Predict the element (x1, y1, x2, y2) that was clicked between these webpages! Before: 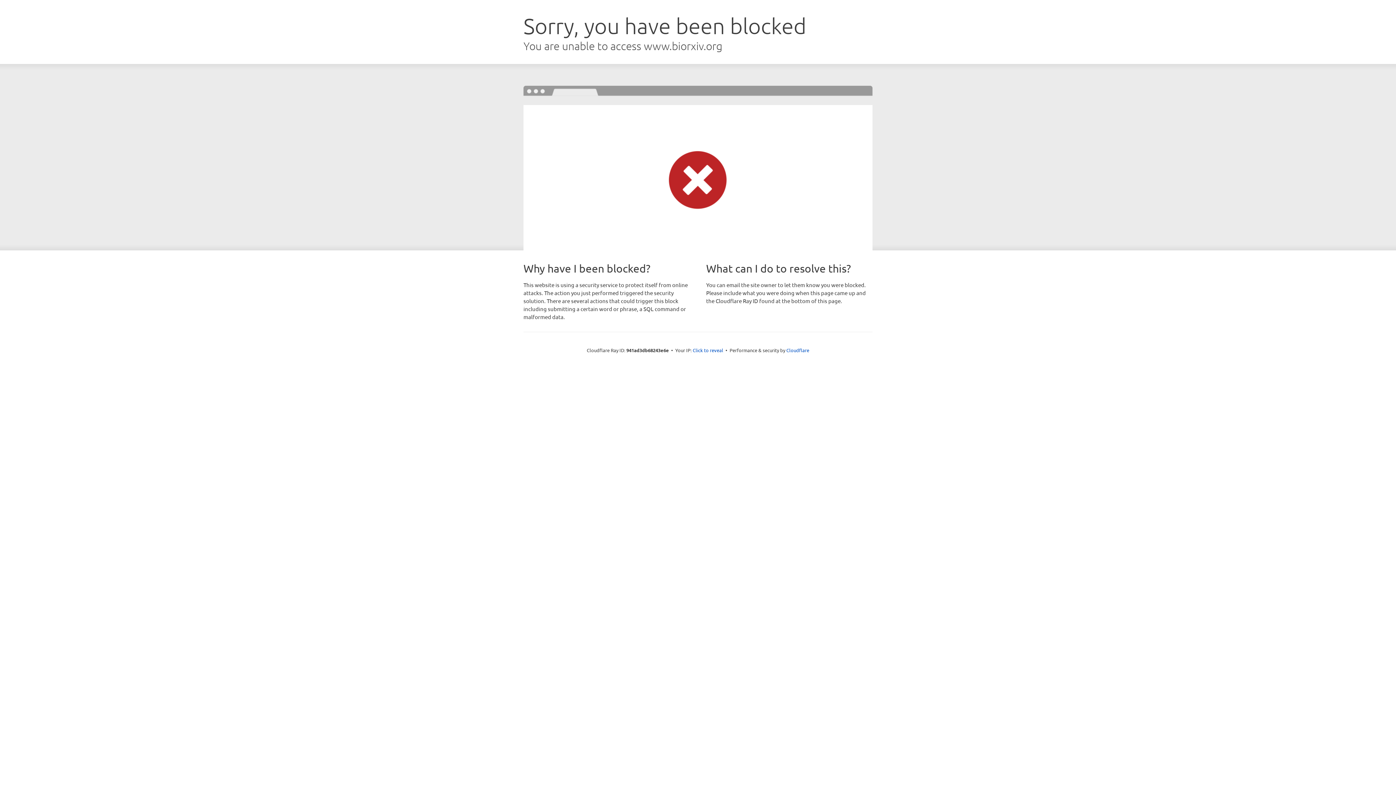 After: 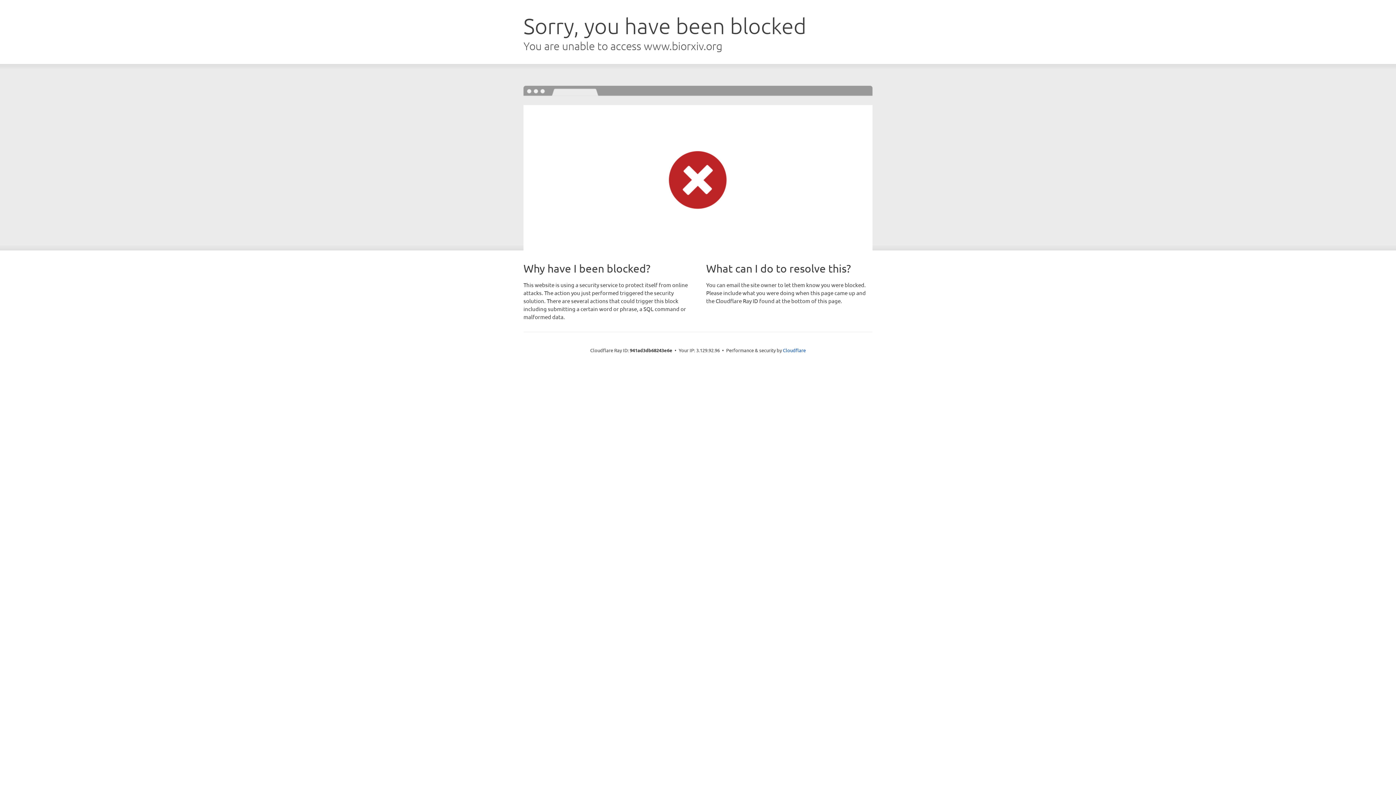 Action: label: Click to reveal bbox: (692, 346, 723, 353)